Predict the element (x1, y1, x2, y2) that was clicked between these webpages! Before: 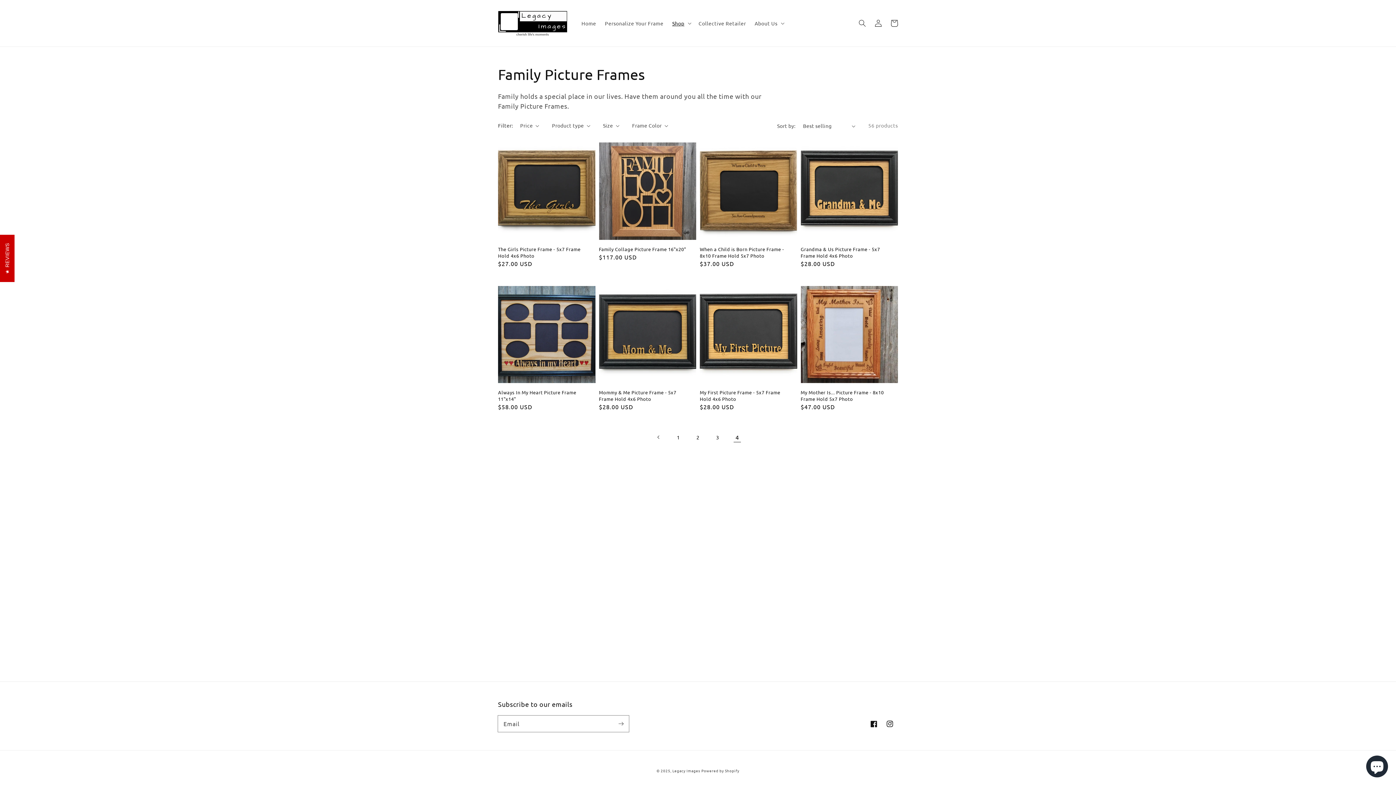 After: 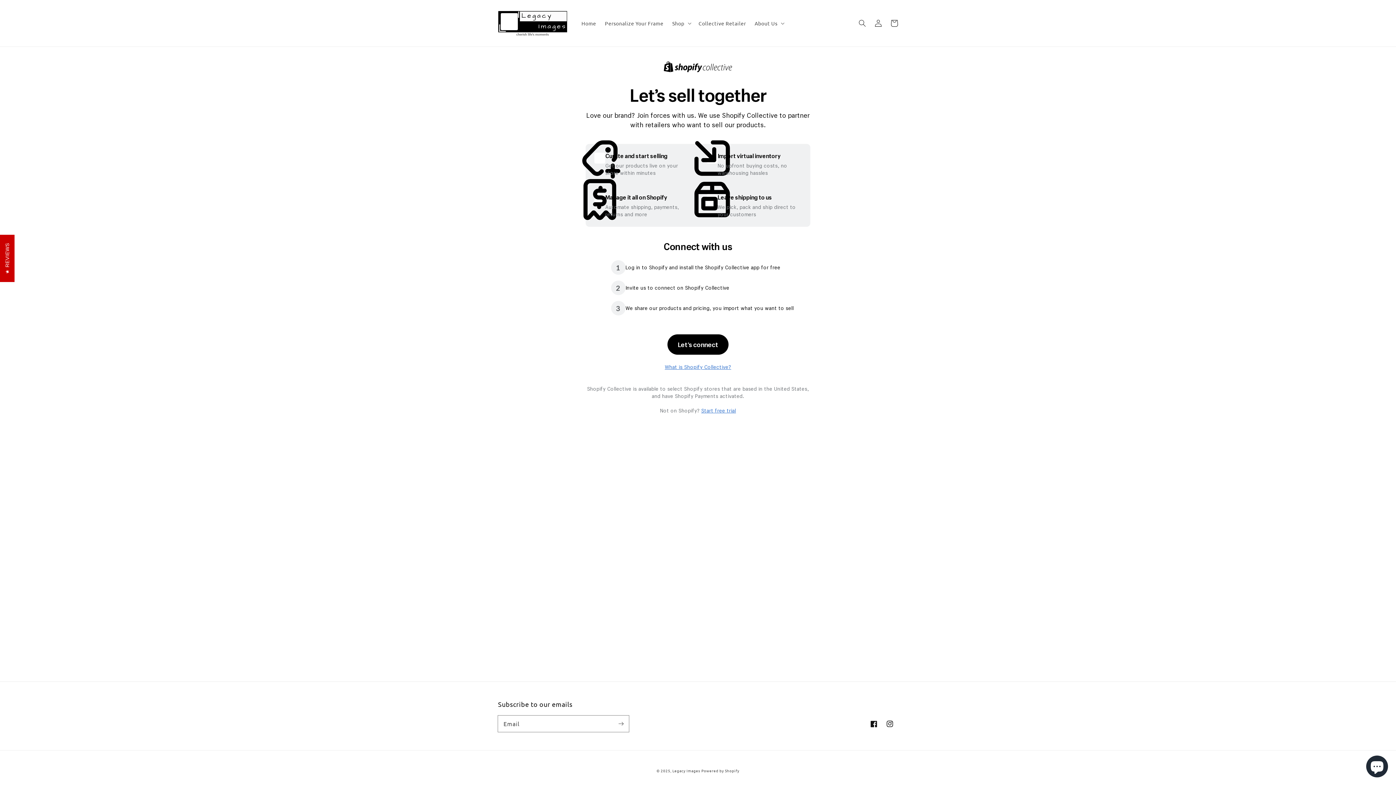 Action: label: Collective Retailer bbox: (694, 15, 750, 30)